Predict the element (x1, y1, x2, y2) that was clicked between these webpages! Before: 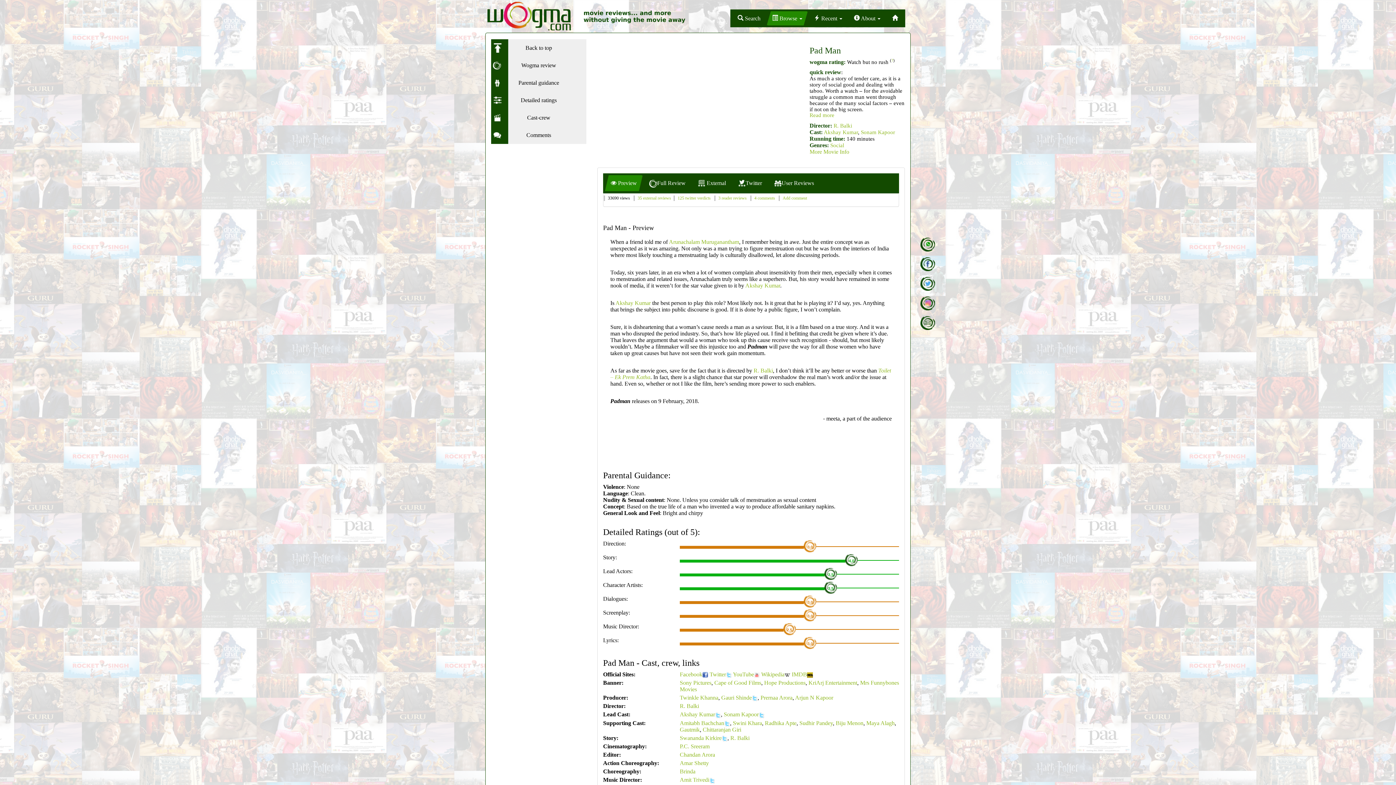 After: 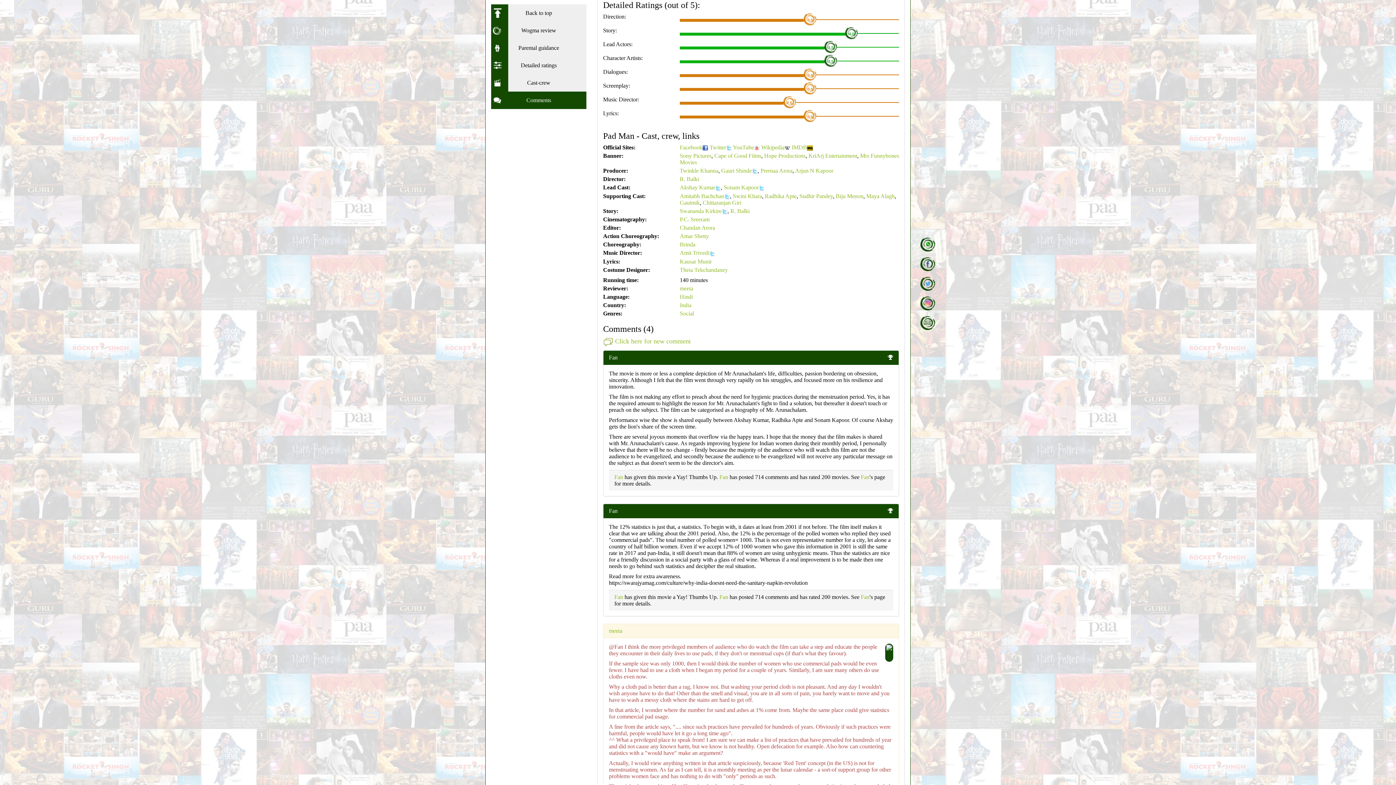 Action: label: Detailed ratings bbox: (491, 91, 586, 109)